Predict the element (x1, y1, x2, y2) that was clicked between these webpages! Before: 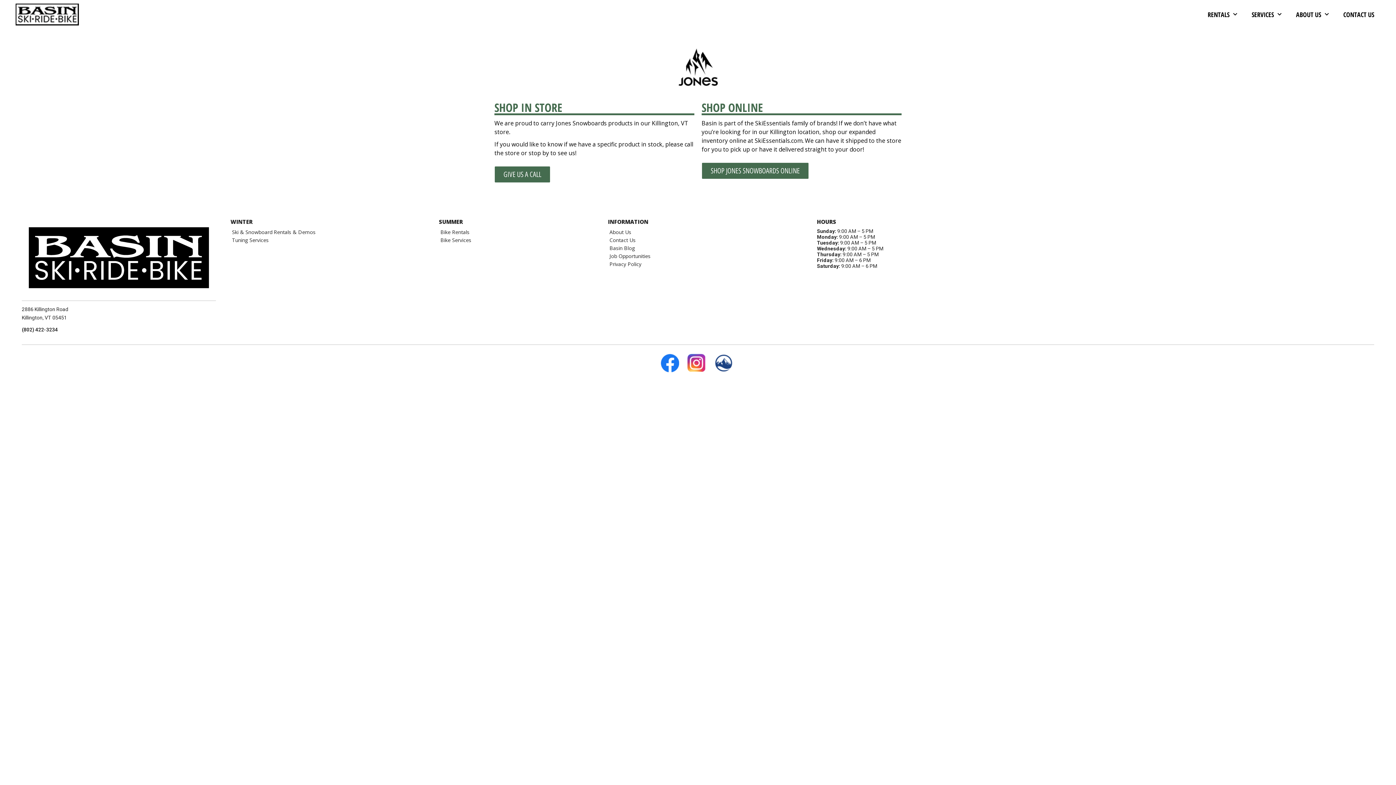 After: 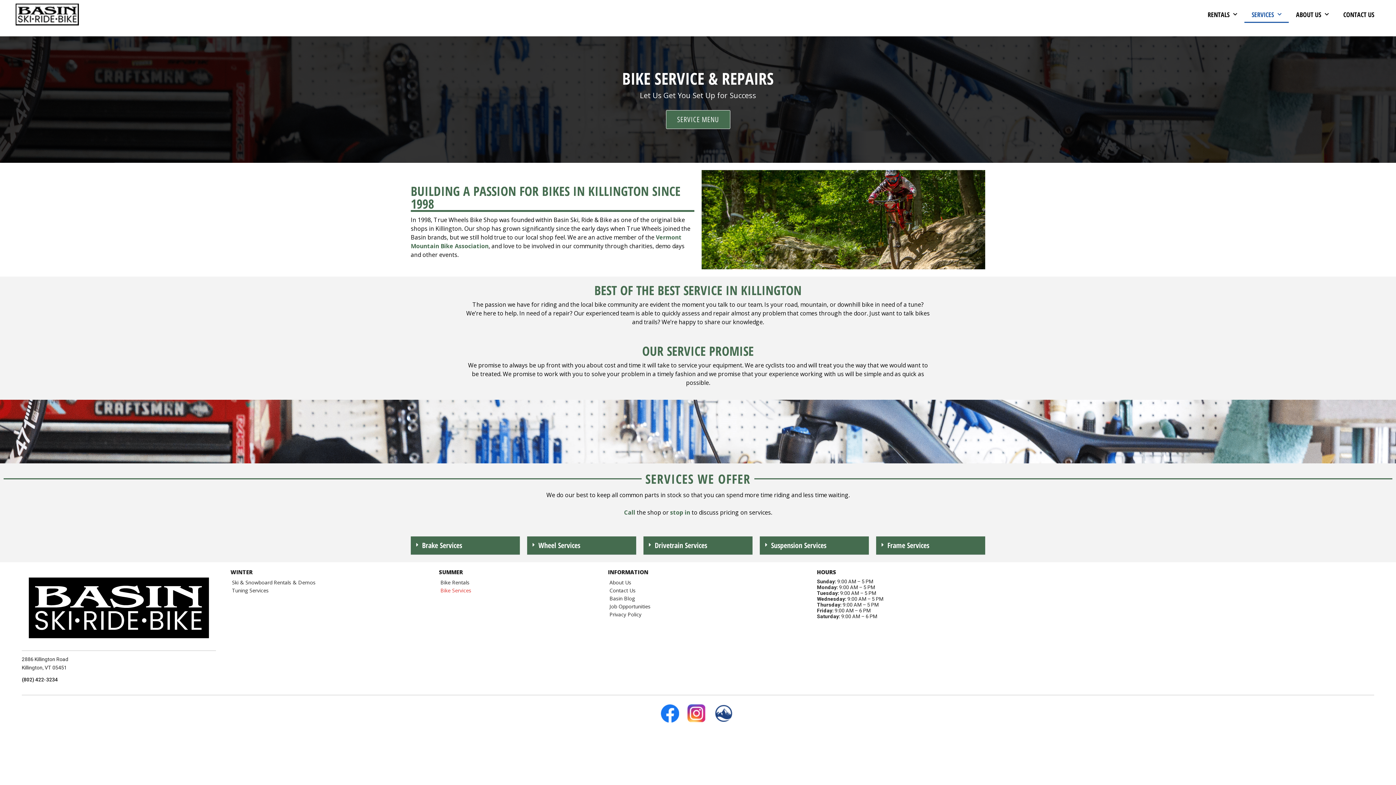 Action: label: Bike Services bbox: (439, 236, 593, 244)